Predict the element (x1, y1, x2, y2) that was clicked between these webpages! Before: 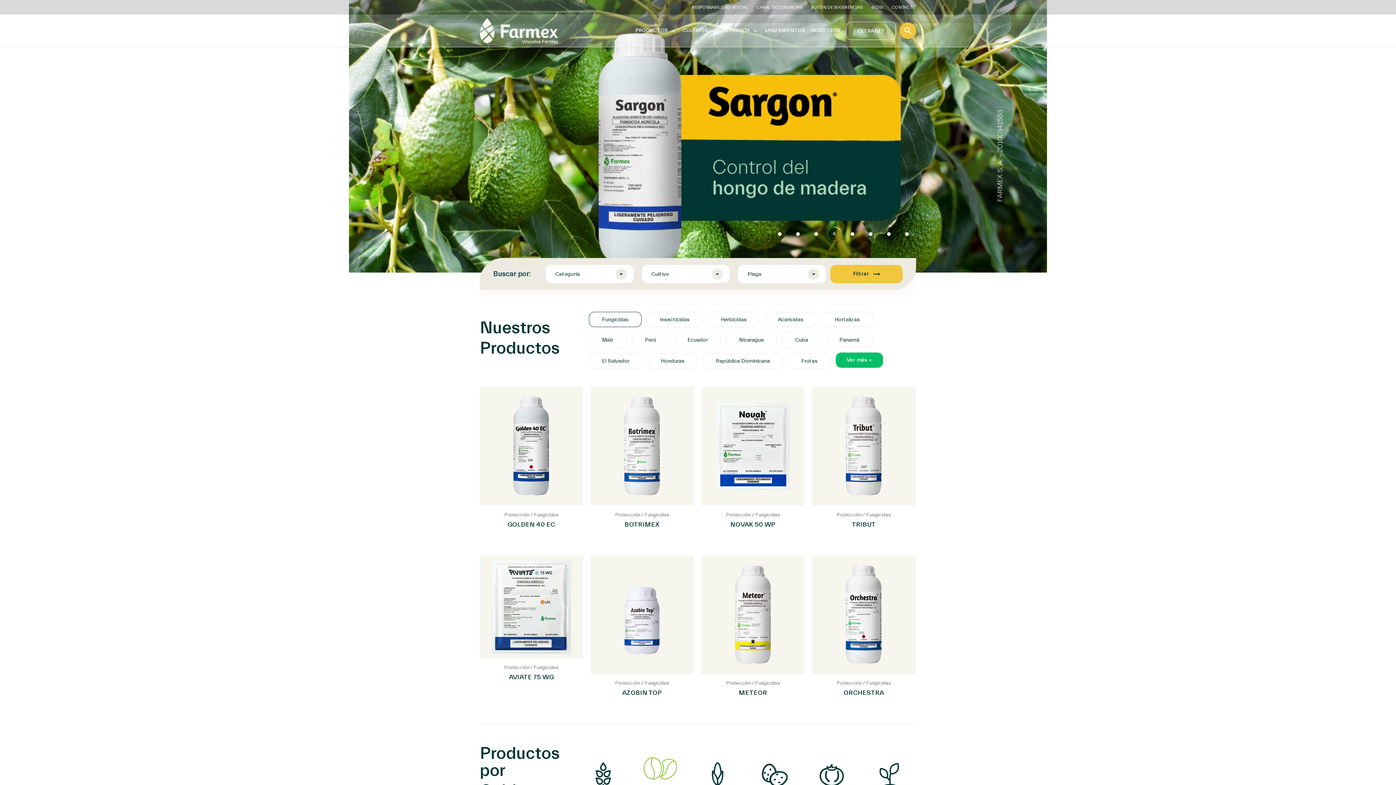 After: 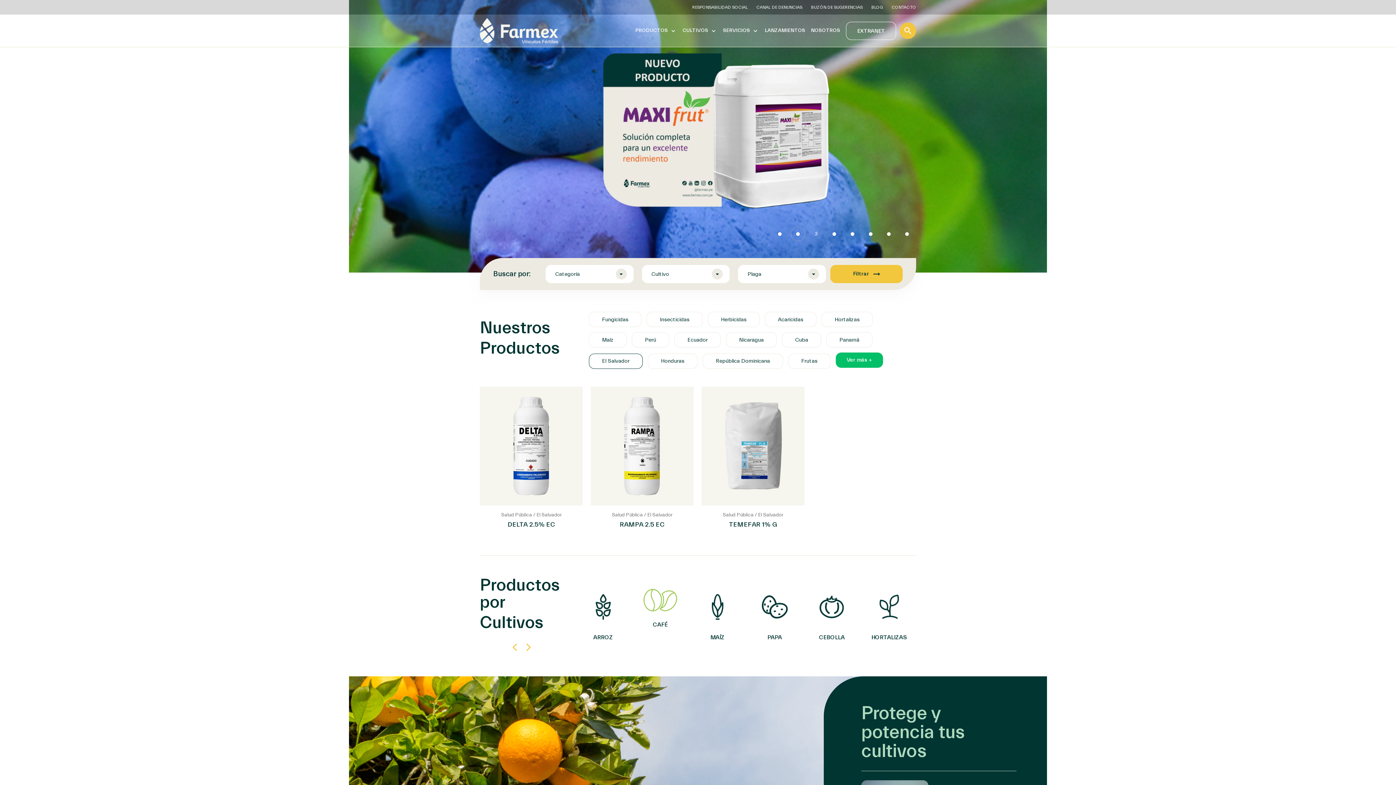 Action: bbox: (589, 353, 642, 368) label: El Salvador